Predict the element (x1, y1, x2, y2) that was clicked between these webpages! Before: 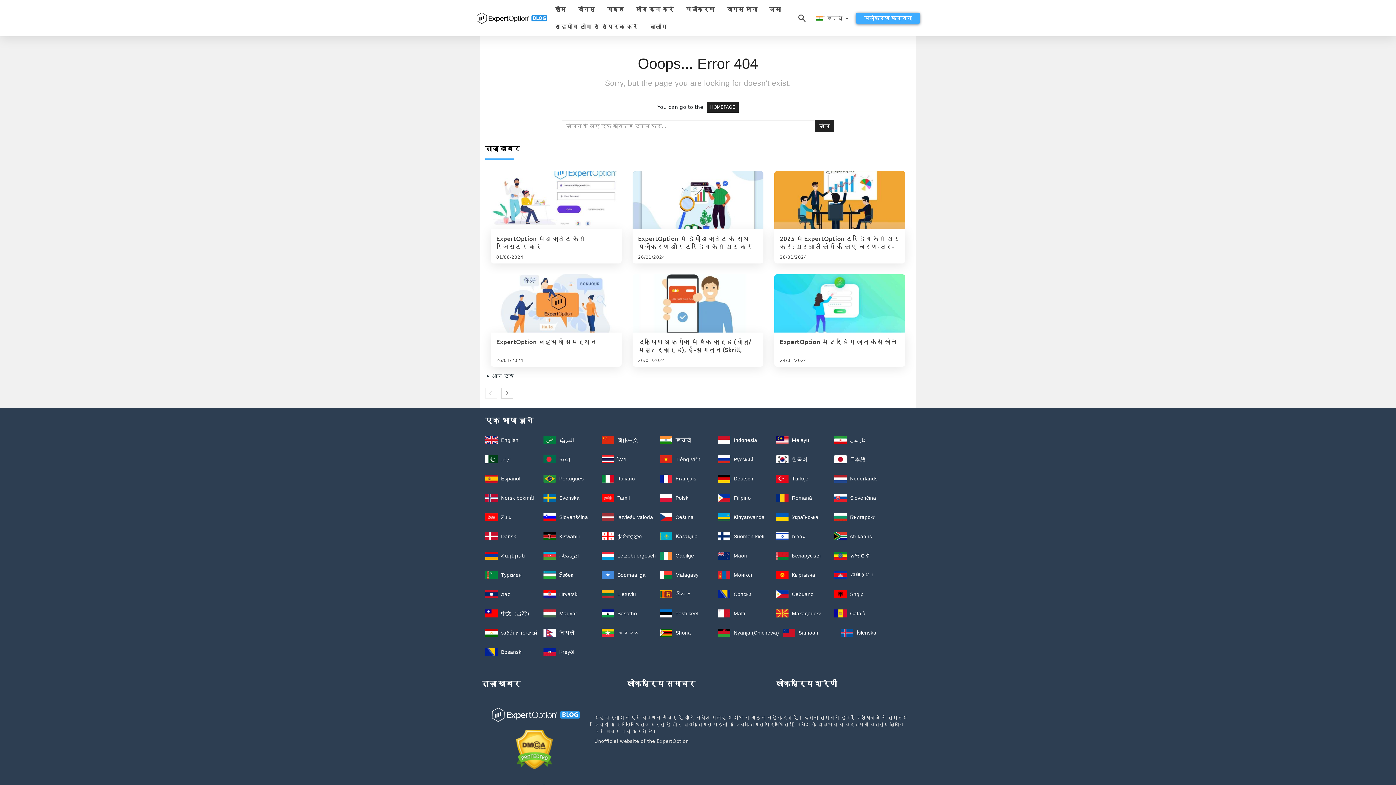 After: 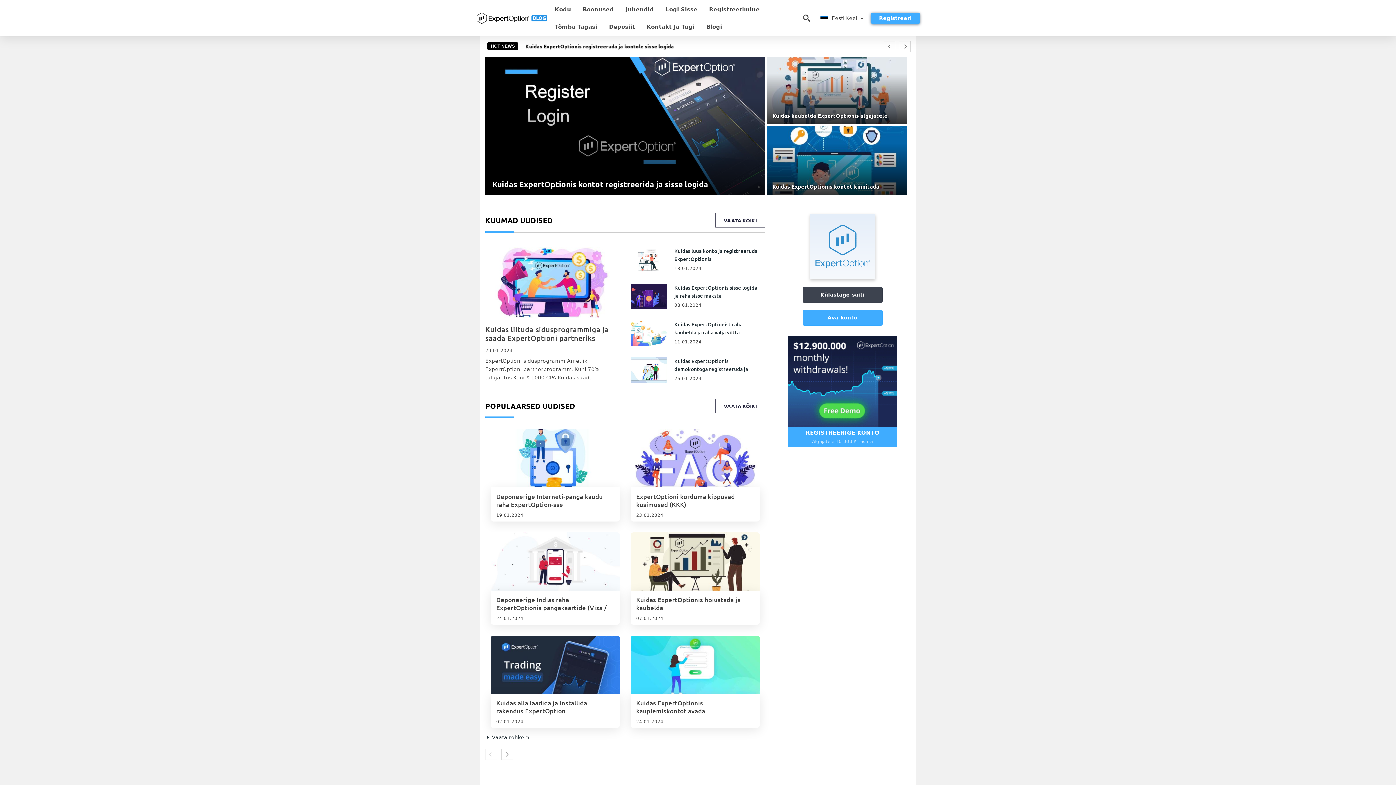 Action: label:  eesti keel bbox: (660, 610, 698, 616)